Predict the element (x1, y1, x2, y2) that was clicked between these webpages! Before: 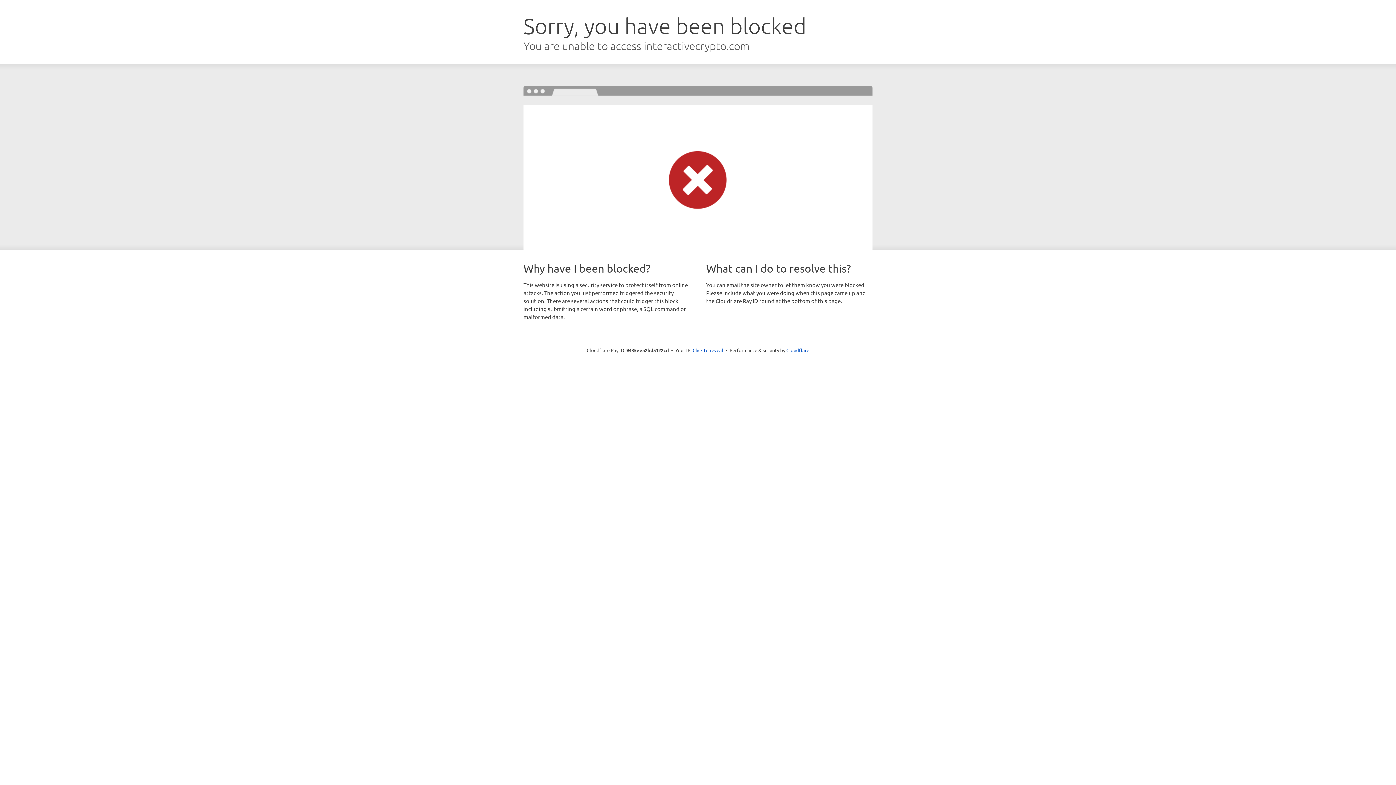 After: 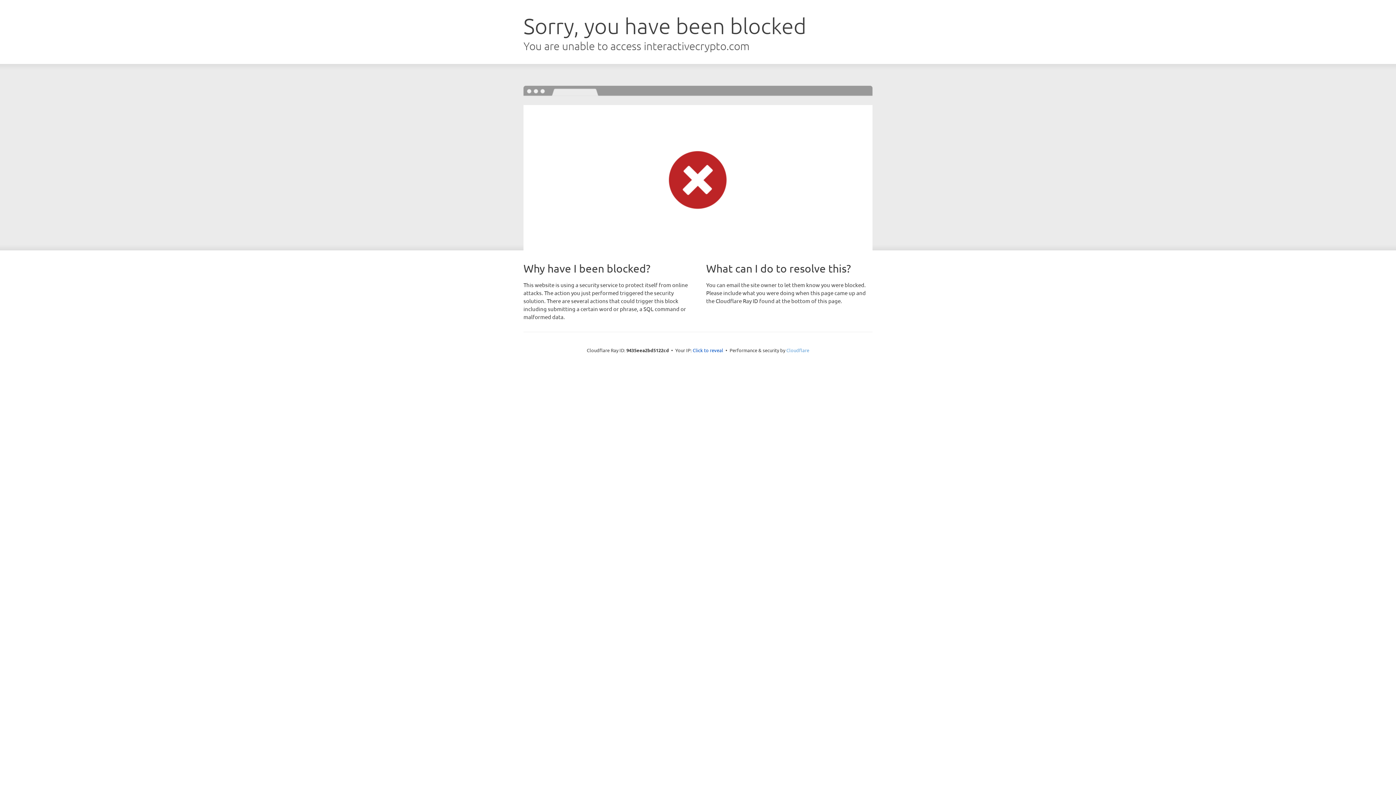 Action: label: Cloudflare bbox: (786, 347, 809, 353)